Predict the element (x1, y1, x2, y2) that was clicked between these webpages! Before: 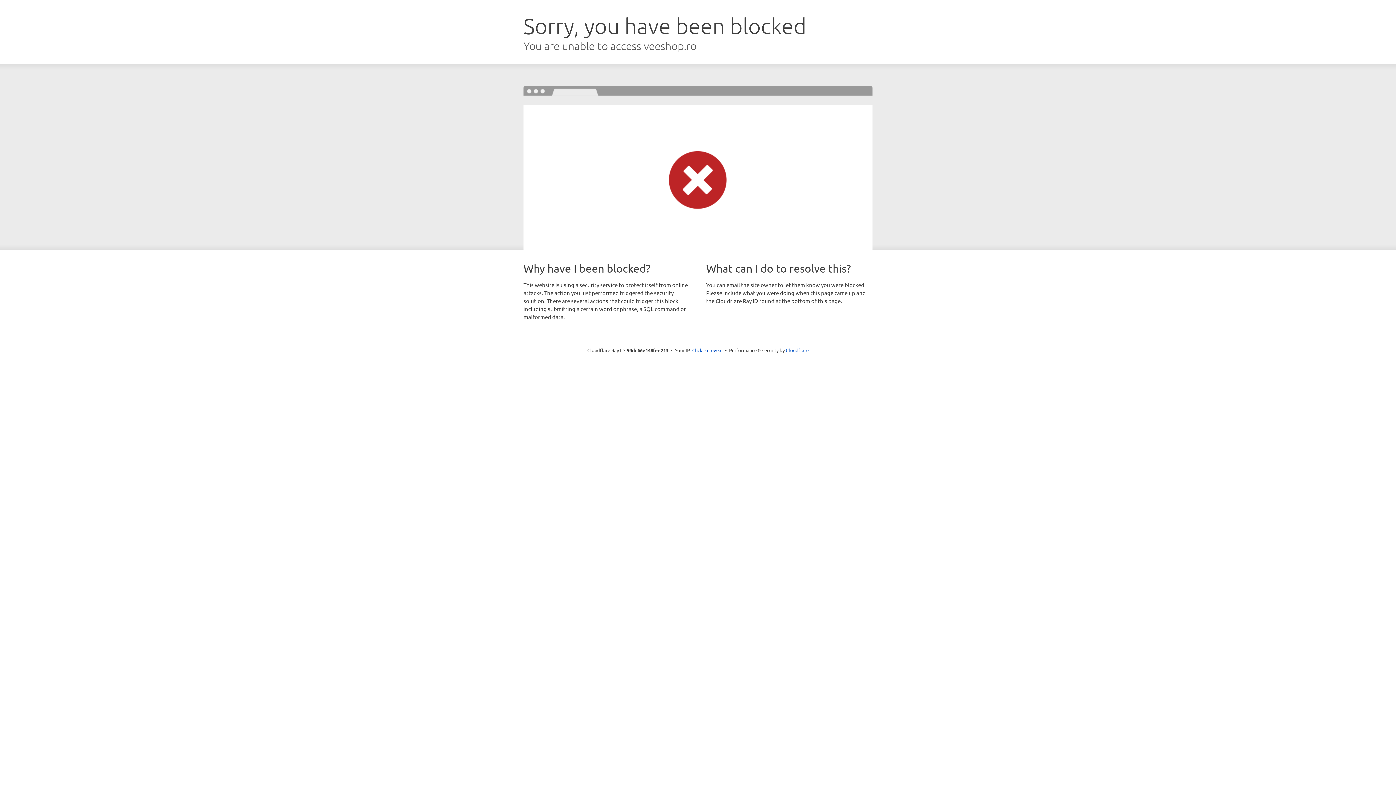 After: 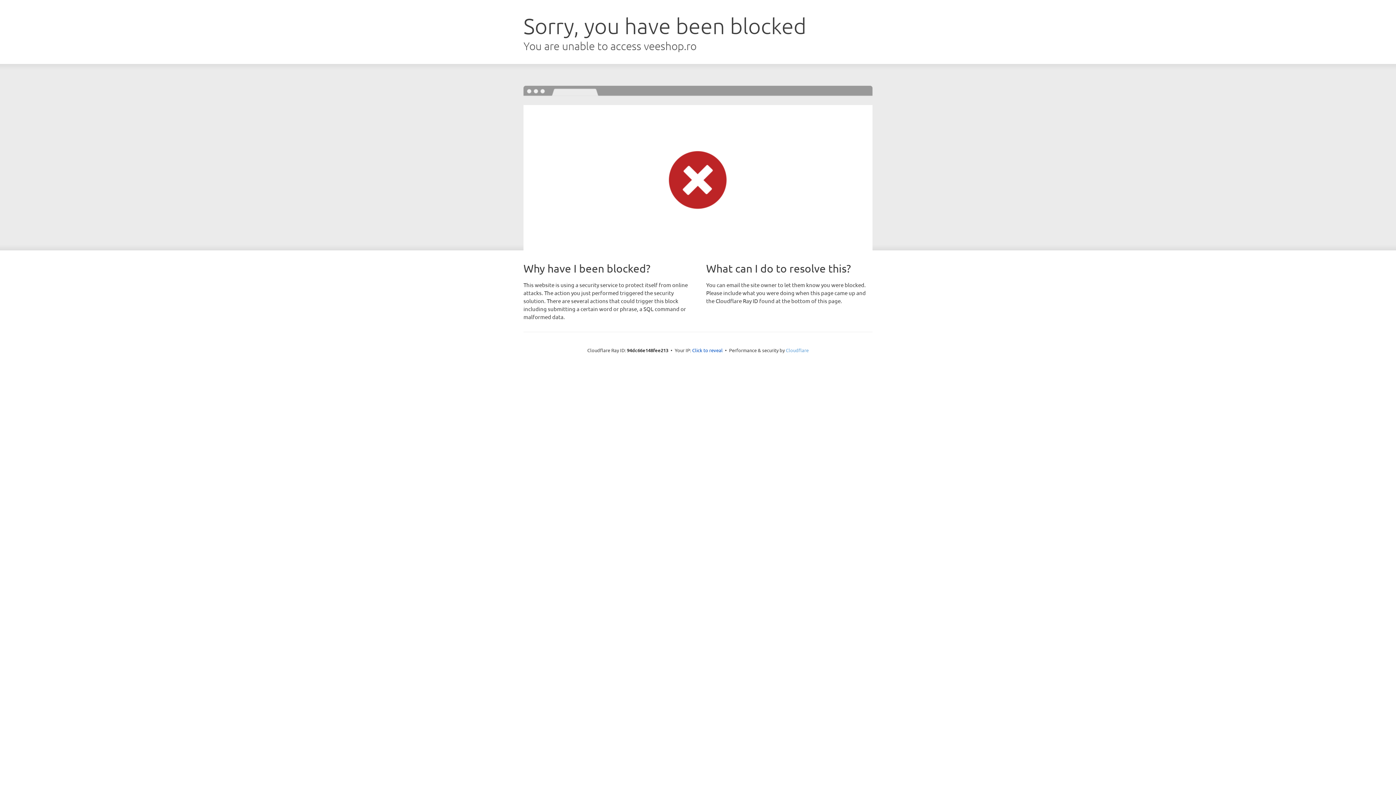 Action: label: Cloudflare bbox: (786, 347, 808, 353)